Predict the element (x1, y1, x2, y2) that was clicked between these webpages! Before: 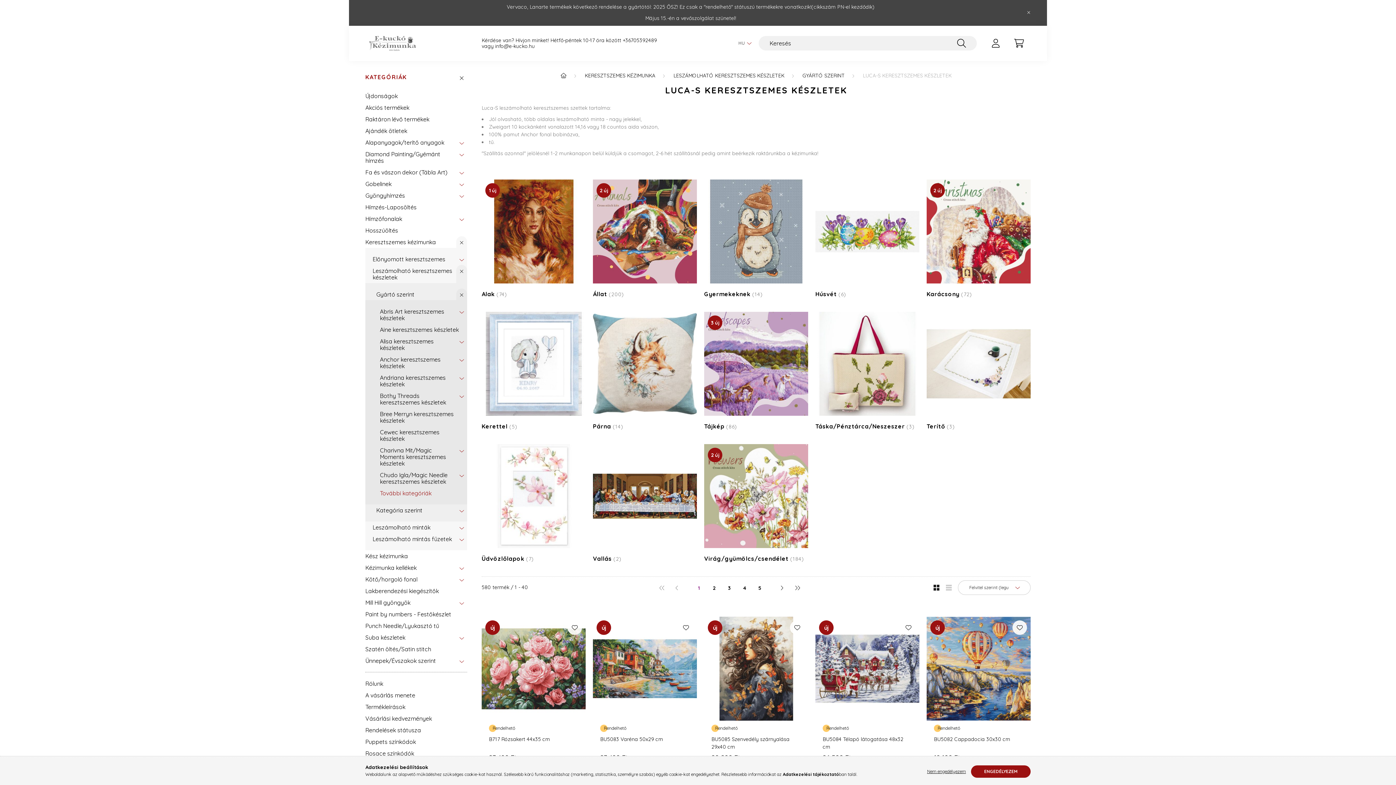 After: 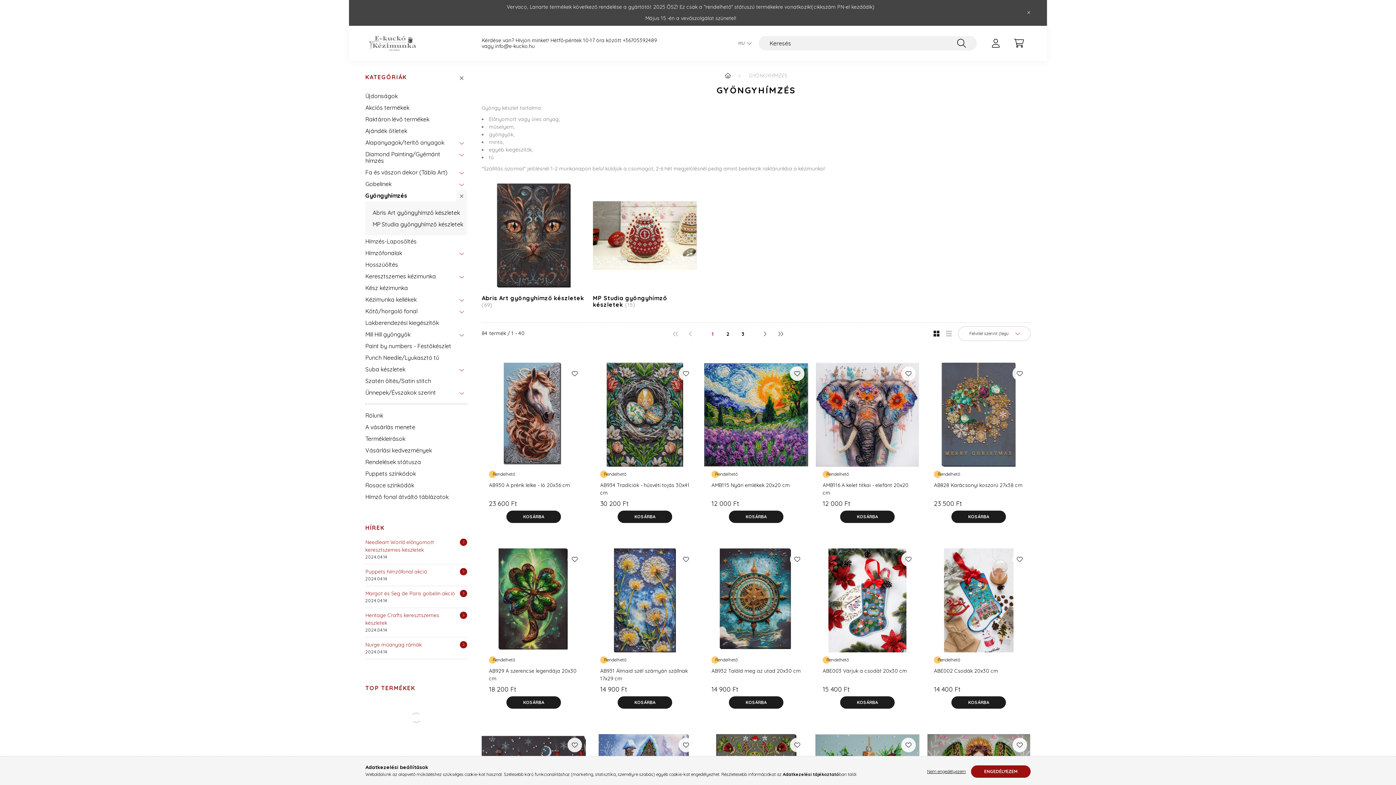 Action: label: Gyöngyhímzés bbox: (365, 189, 452, 201)